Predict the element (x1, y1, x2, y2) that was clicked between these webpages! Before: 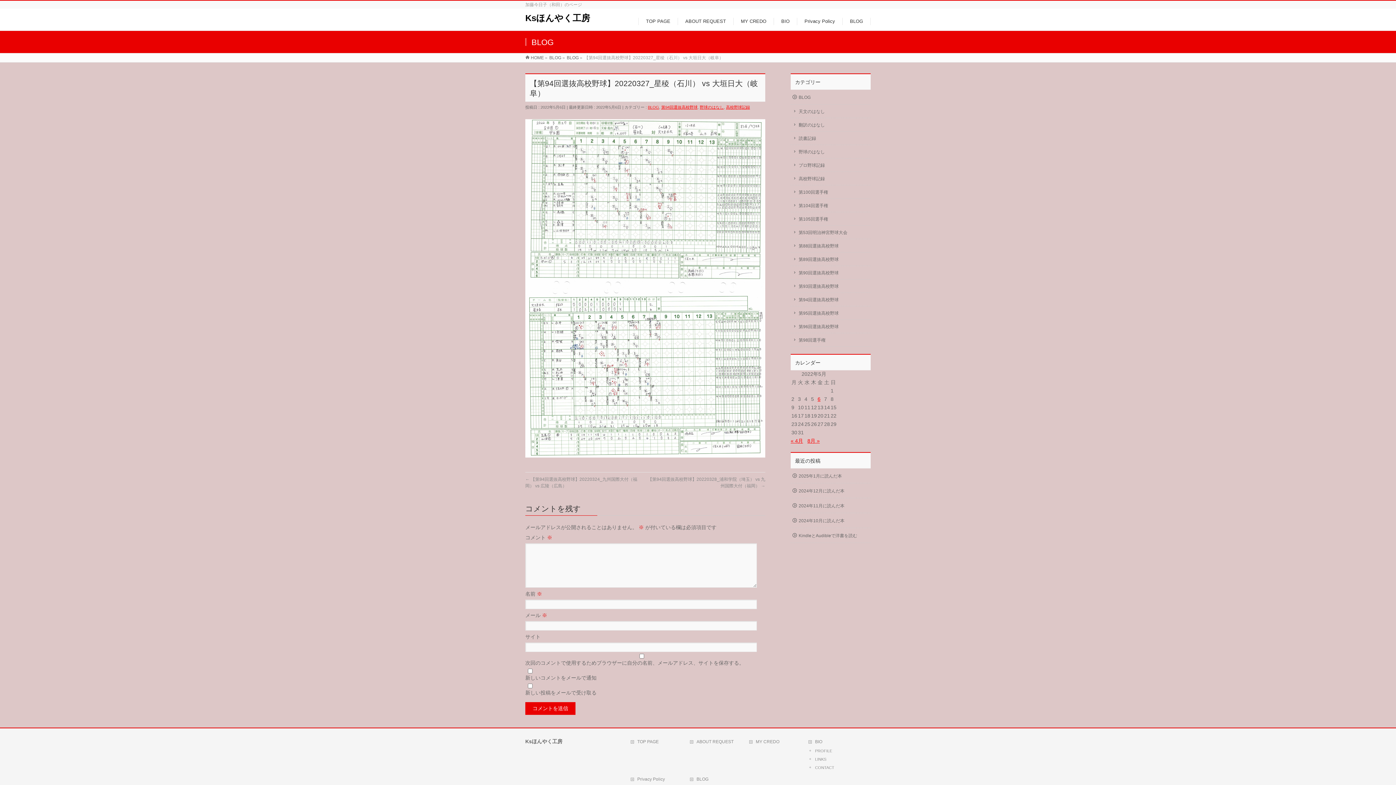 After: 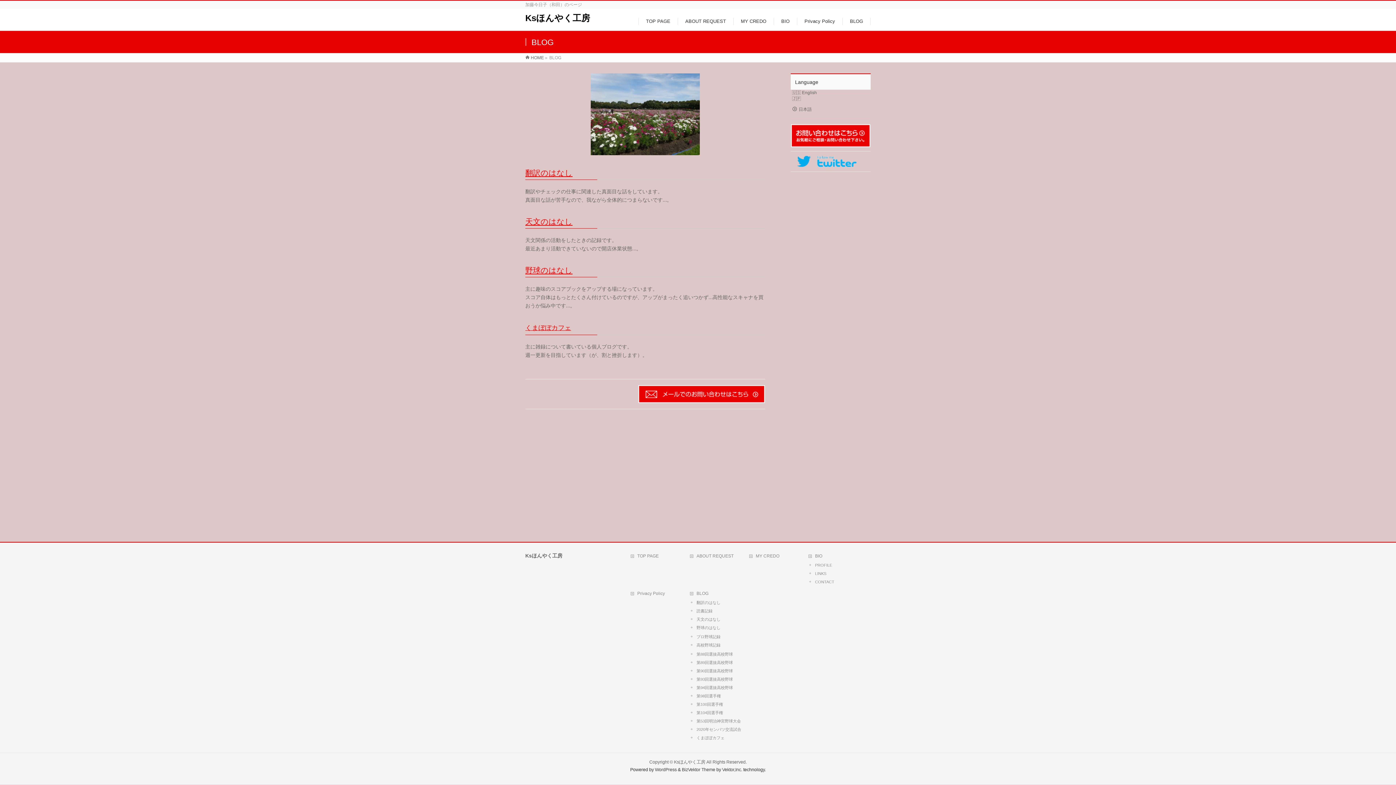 Action: bbox: (690, 776, 744, 782) label: BLOG